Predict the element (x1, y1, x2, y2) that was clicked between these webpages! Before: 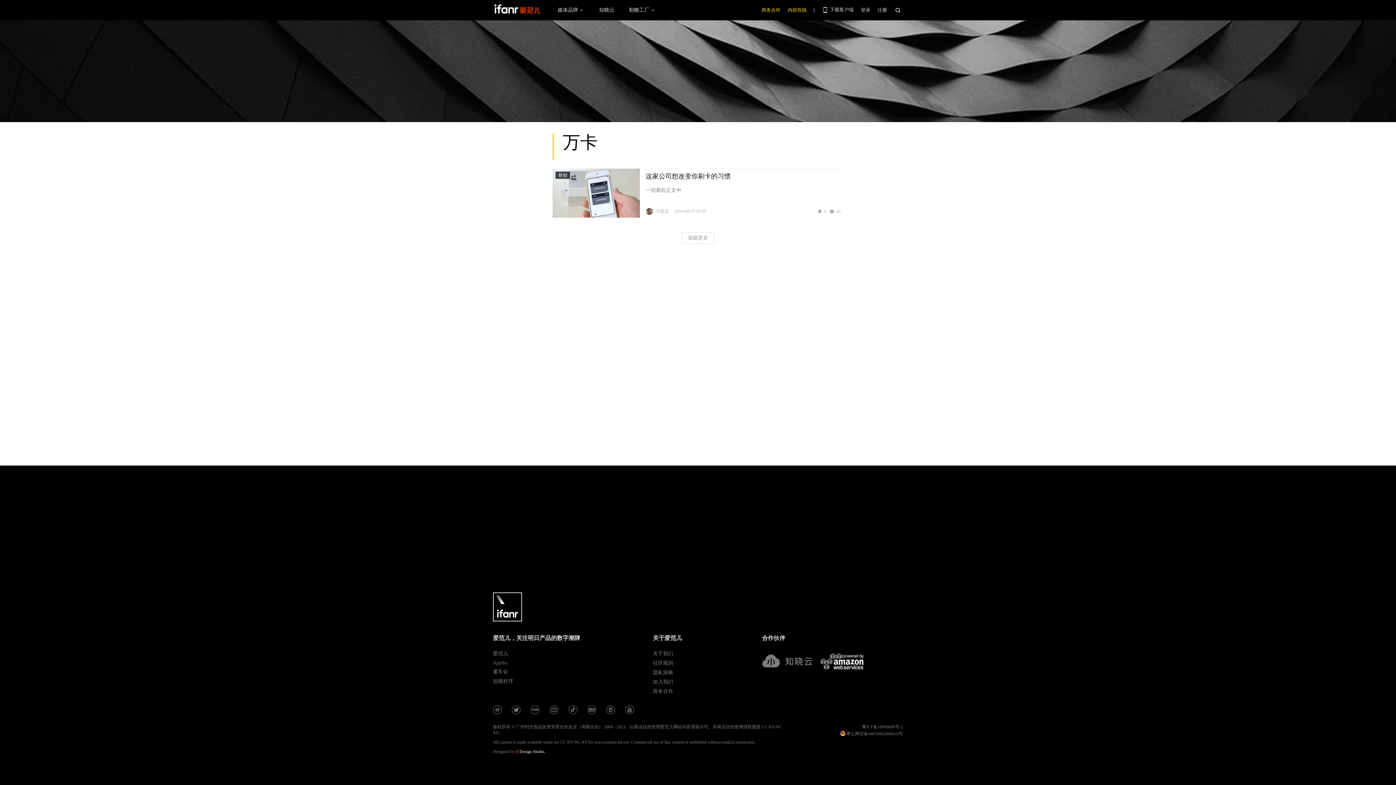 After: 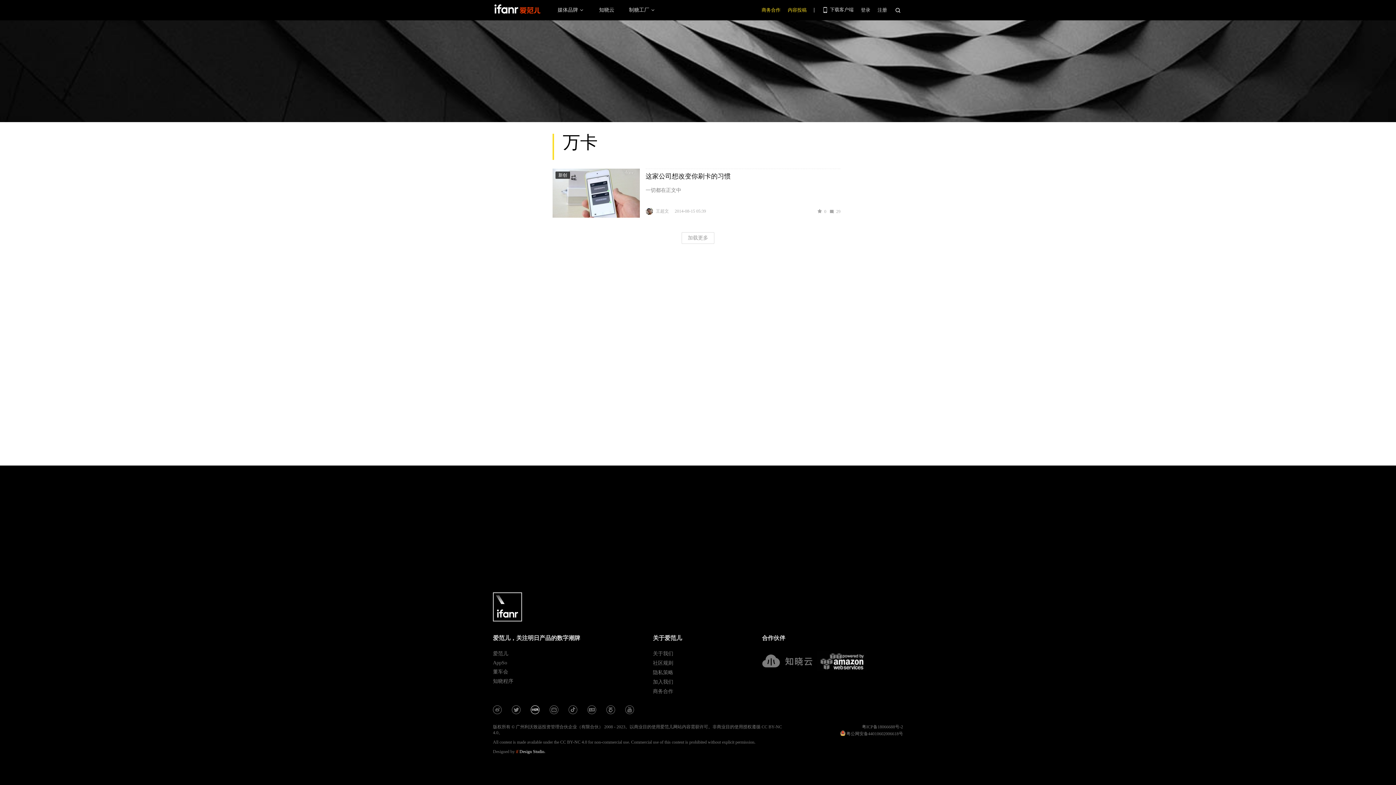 Action: label: 爱范儿官方小红书 bbox: (530, 706, 539, 715)